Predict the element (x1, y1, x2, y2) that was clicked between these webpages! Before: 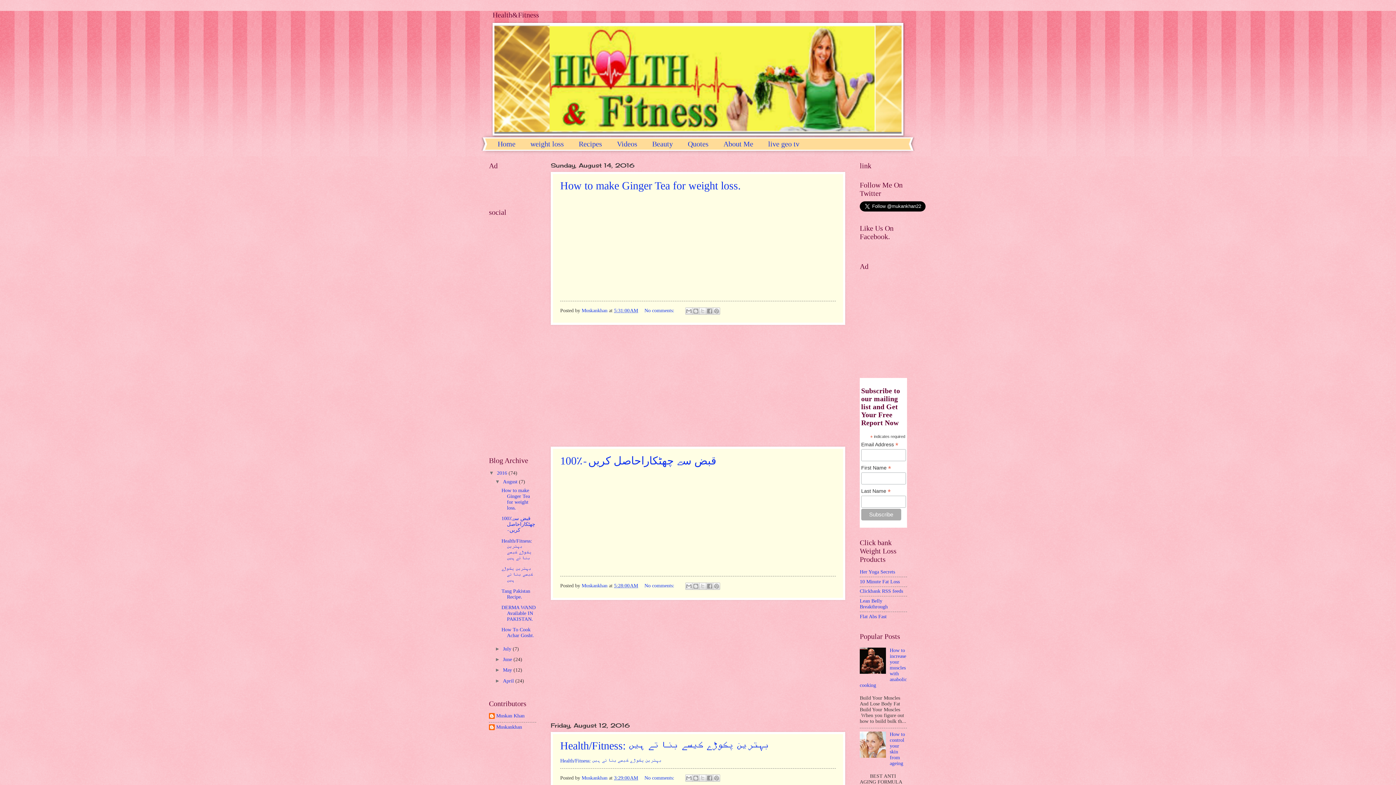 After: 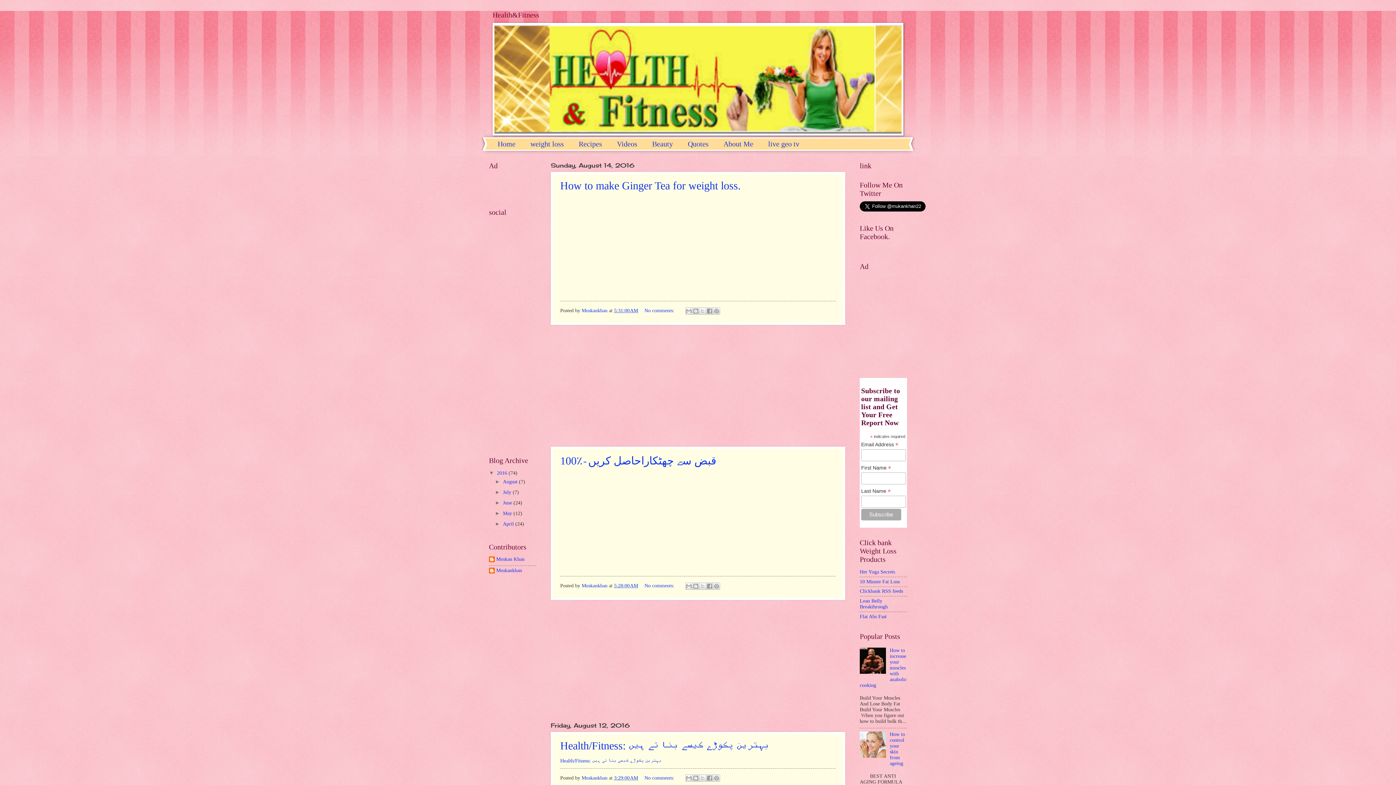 Action: bbox: (495, 479, 503, 484) label: ▼  